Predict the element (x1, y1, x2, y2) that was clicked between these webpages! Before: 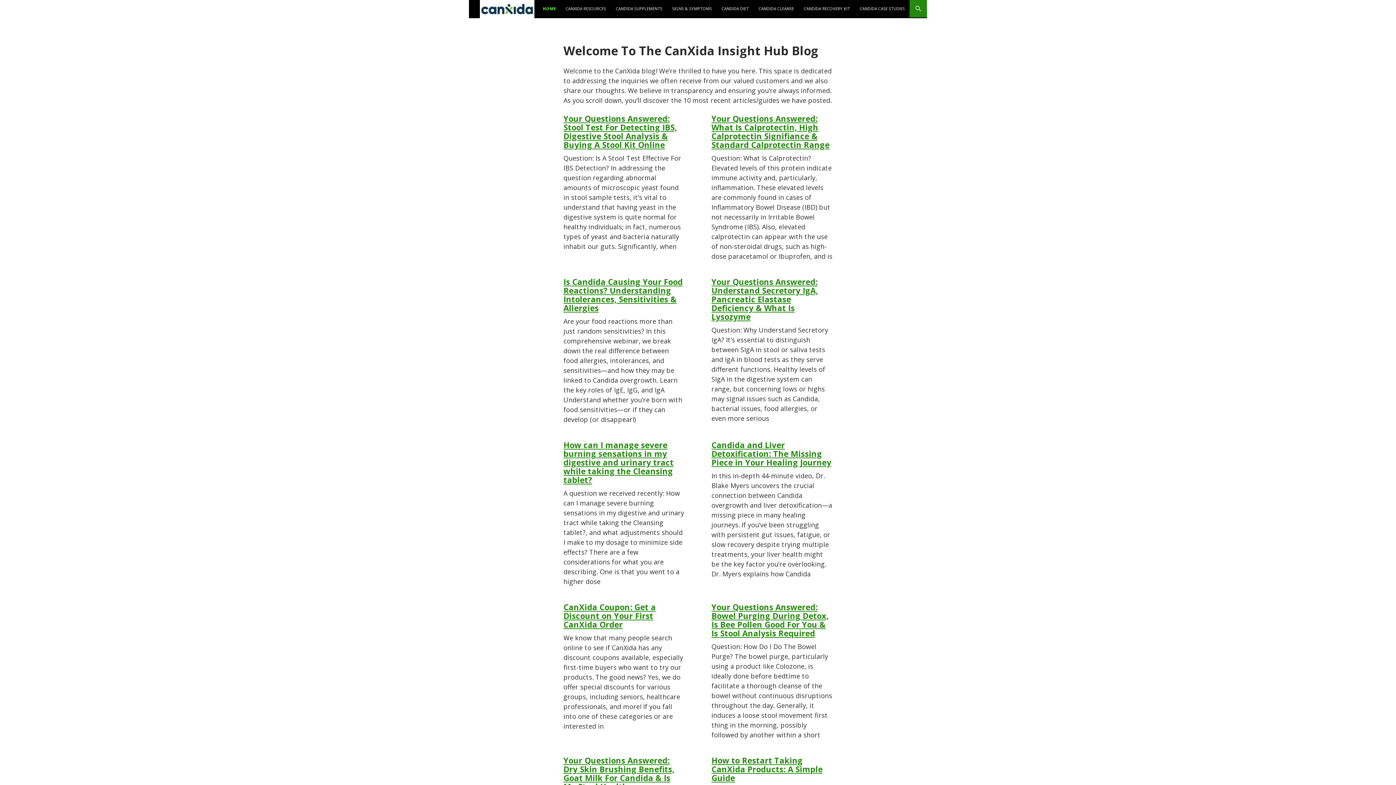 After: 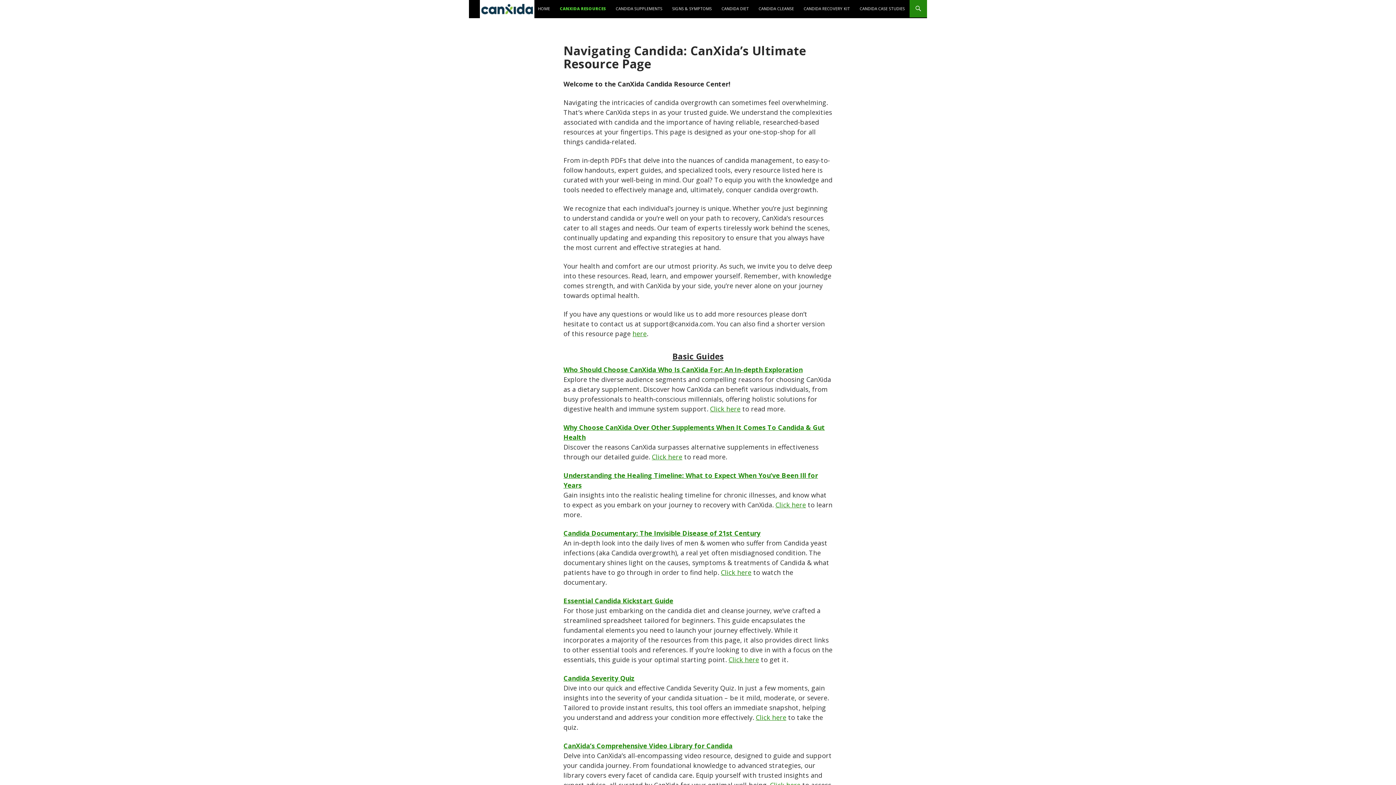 Action: label: CANXIDA RESOURCES bbox: (561, 0, 610, 17)